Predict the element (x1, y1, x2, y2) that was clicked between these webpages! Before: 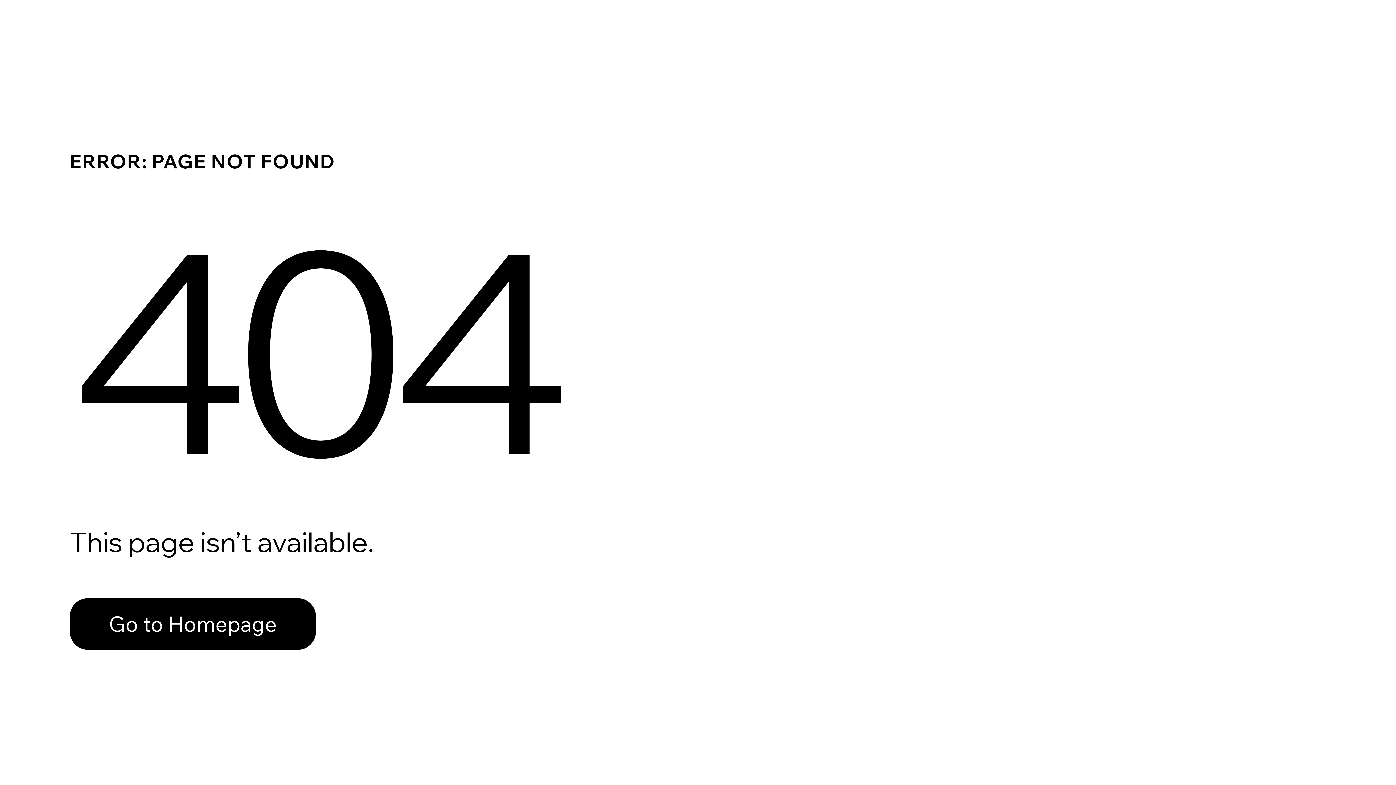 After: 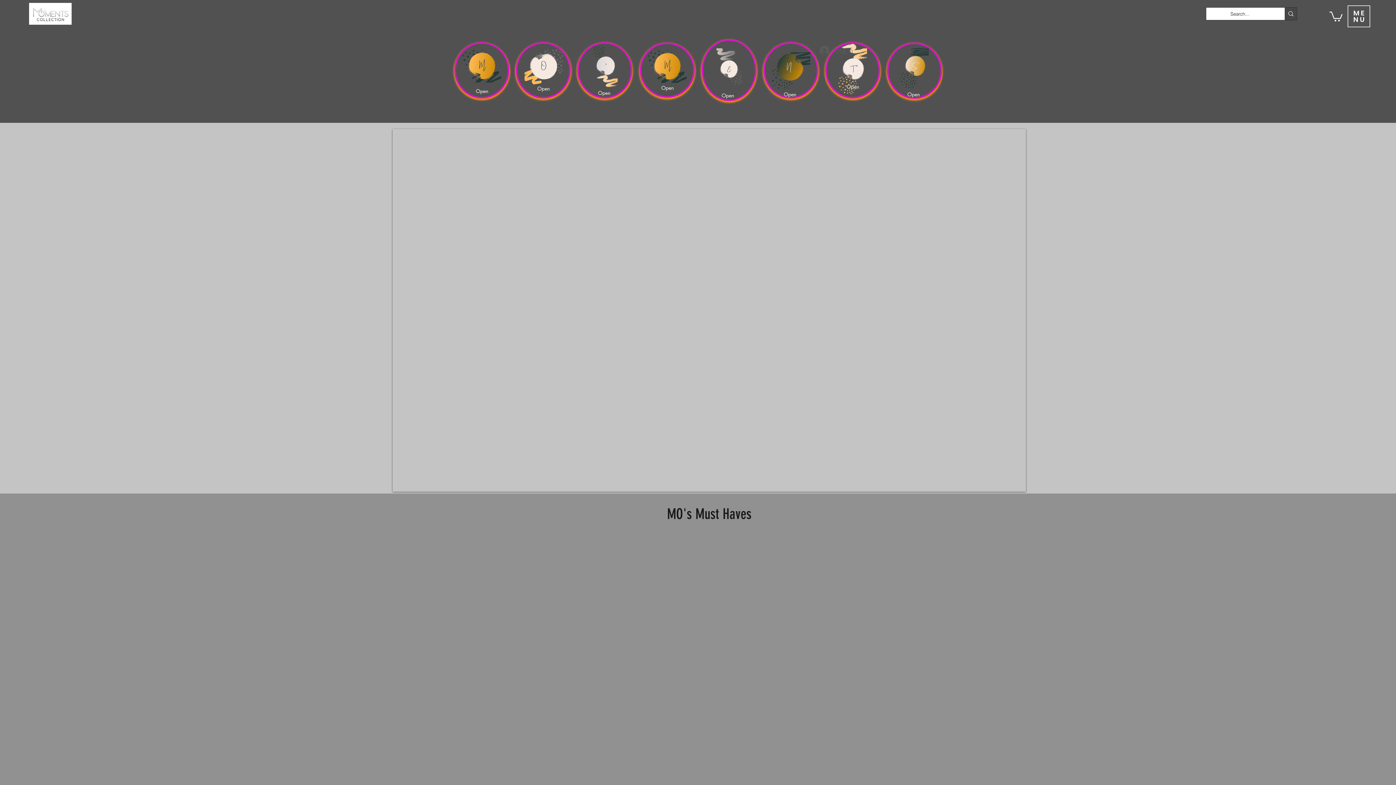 Action: label: Go to Homepage bbox: (69, 598, 316, 650)